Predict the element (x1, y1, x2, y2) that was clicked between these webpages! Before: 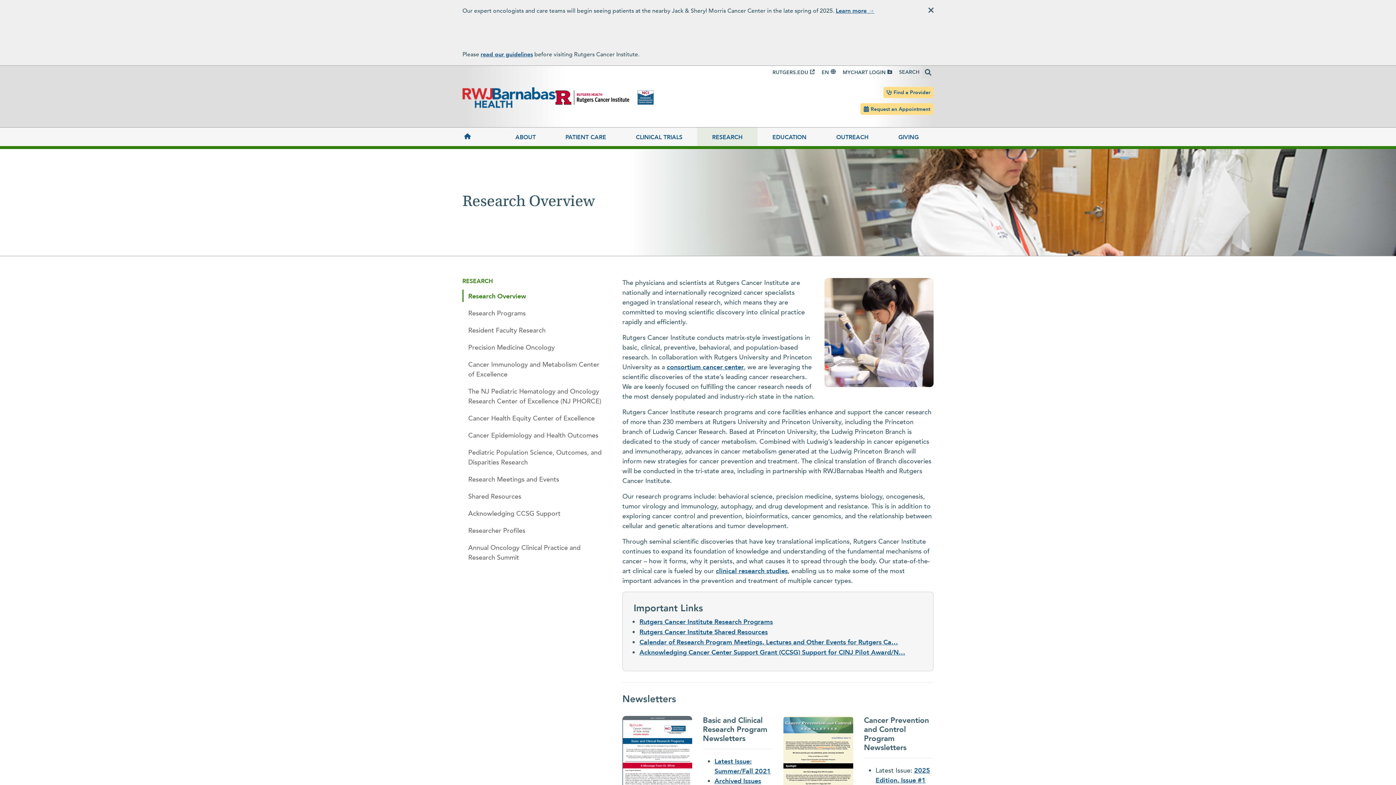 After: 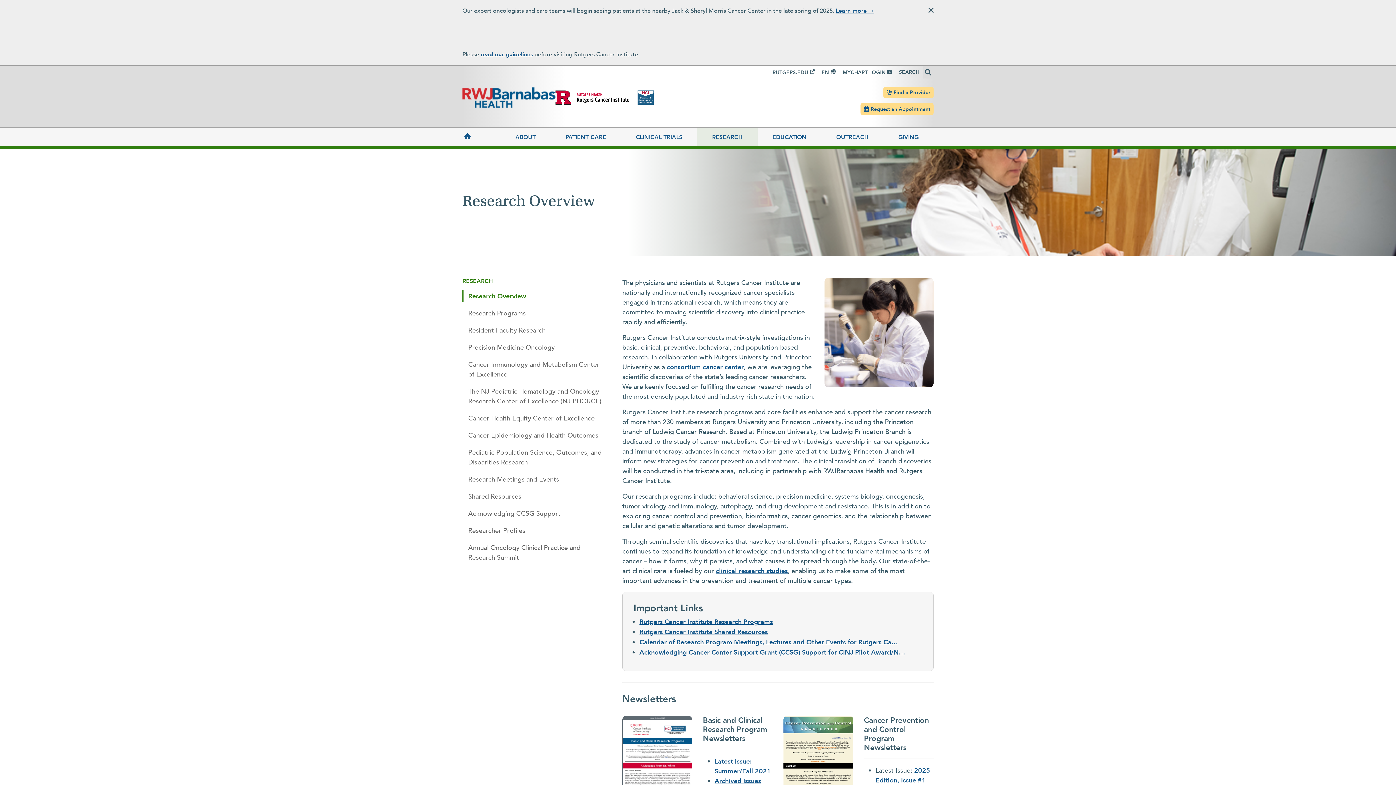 Action: label: RESEARCH bbox: (697, 127, 757, 146)